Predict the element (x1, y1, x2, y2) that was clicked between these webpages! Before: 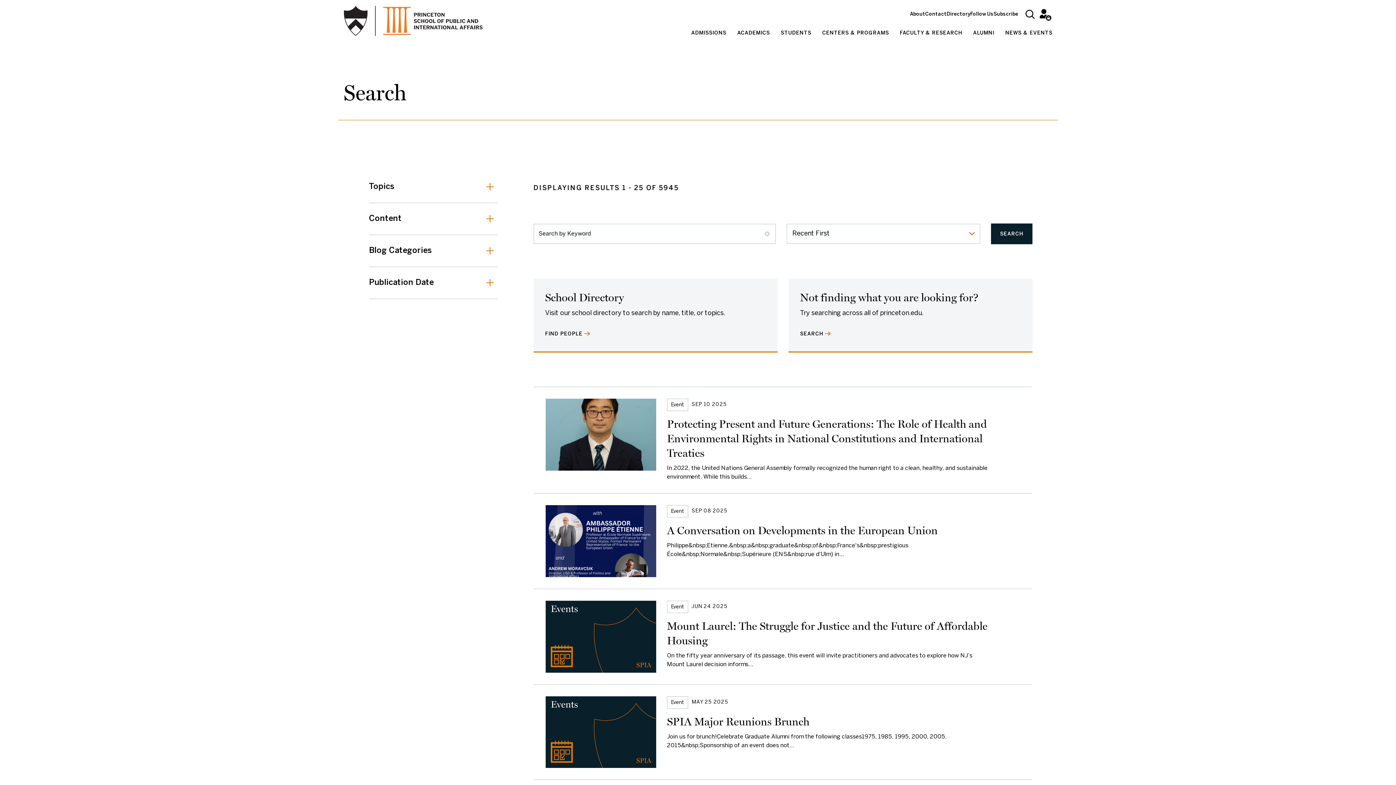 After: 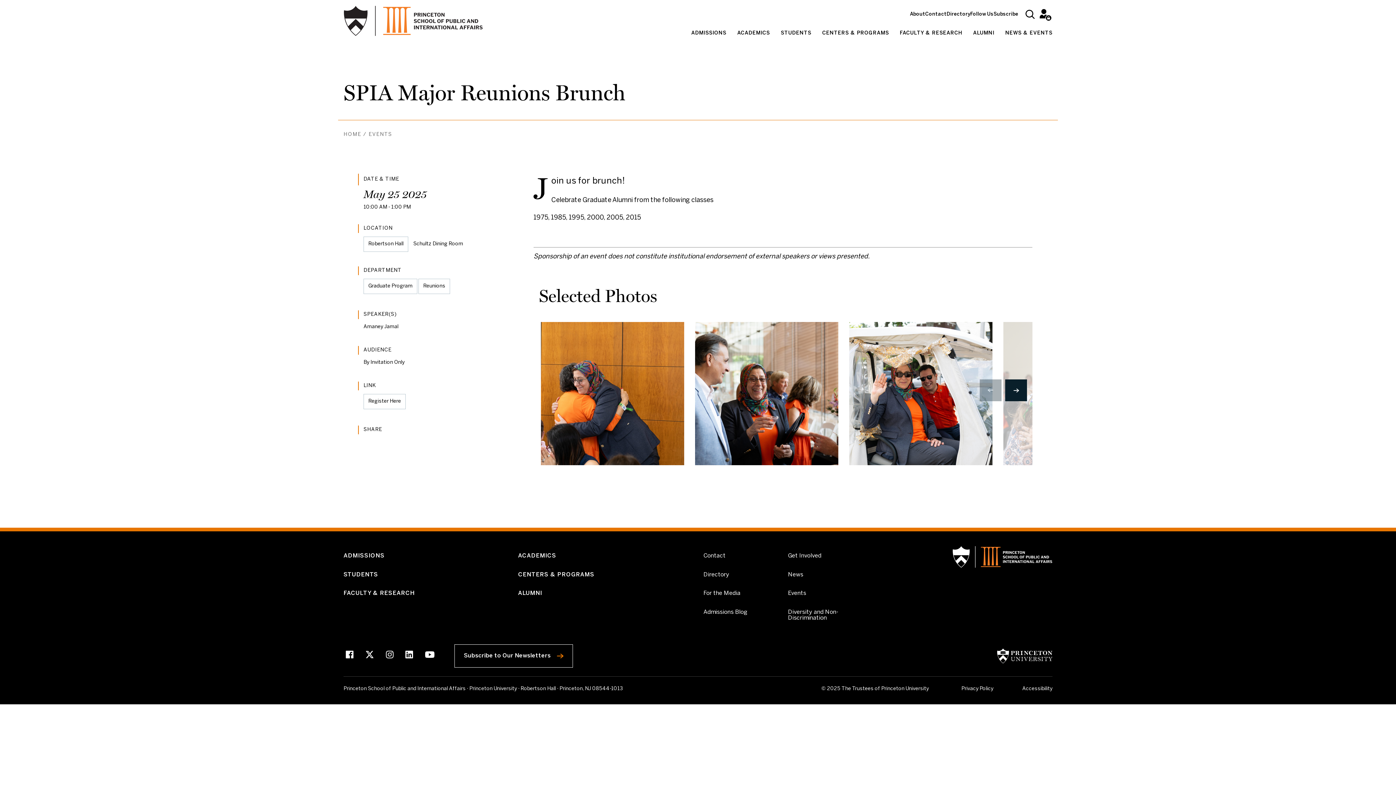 Action: label: Event
MAY 25 2025
SPIA Major Reunions Brunch
Join us for brunch!Celebrate Graduate Alumni from the following classes1975, 1985, 1995, 2000, 2005, 2015&nbsp;Sponsorship of an event does not… bbox: (533, 684, 1032, 780)